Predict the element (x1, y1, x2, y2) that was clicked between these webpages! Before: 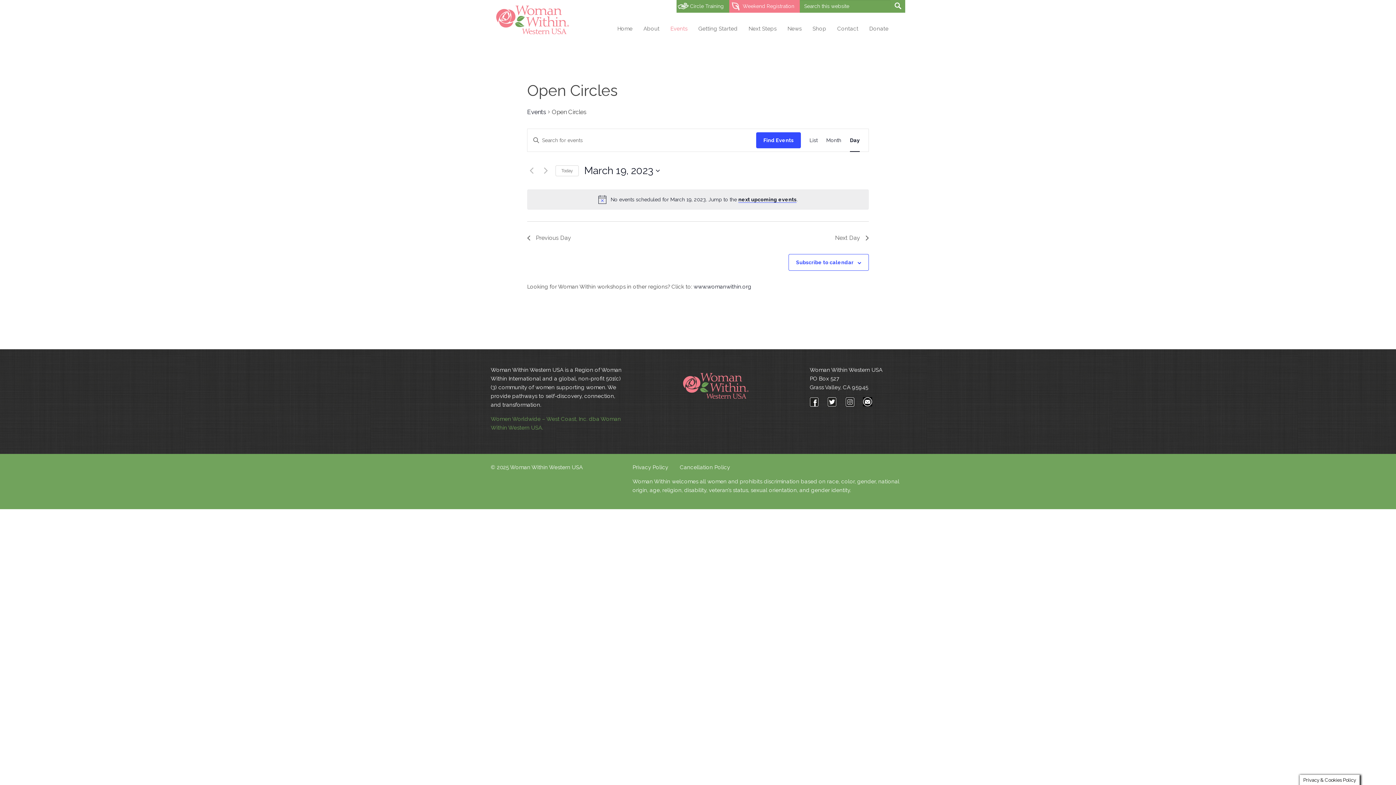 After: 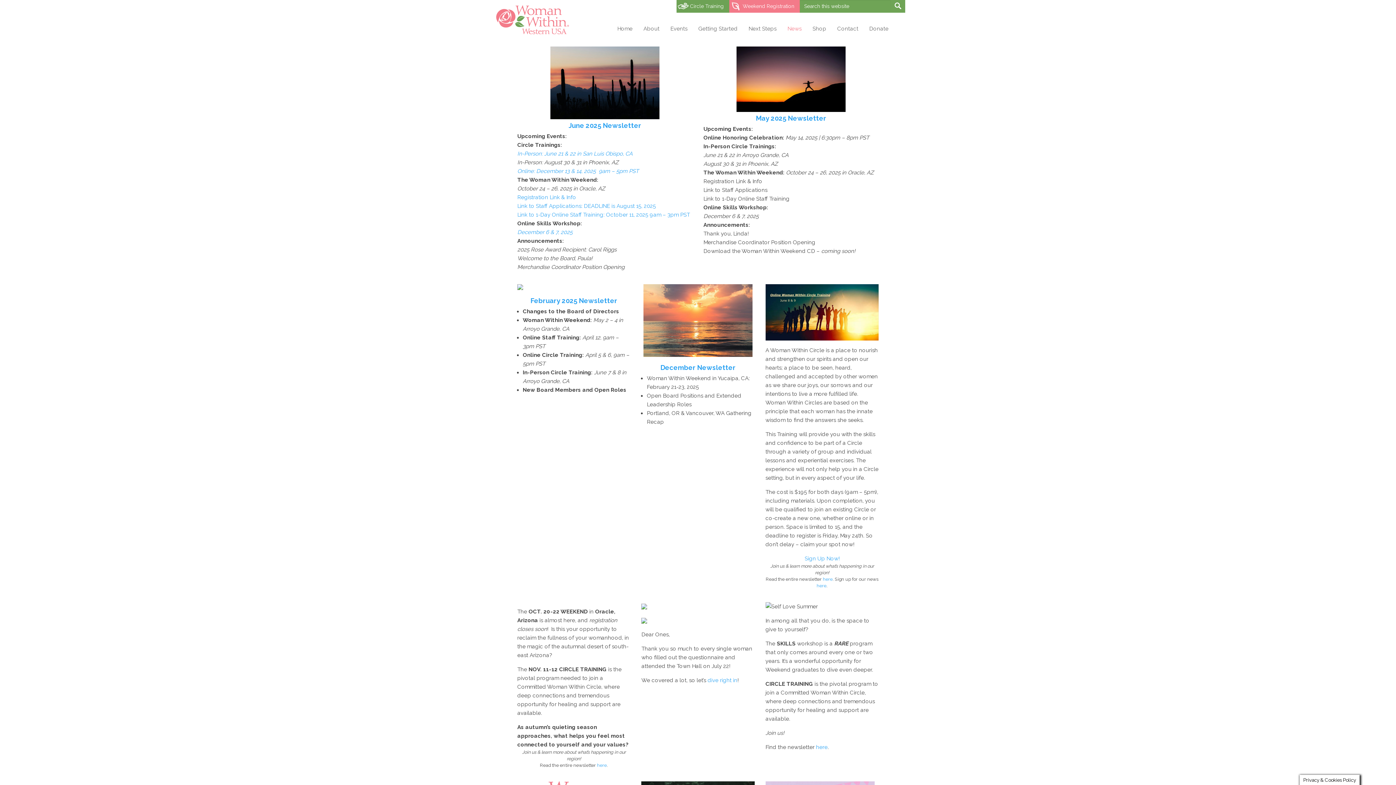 Action: label: News bbox: (782, 19, 807, 37)